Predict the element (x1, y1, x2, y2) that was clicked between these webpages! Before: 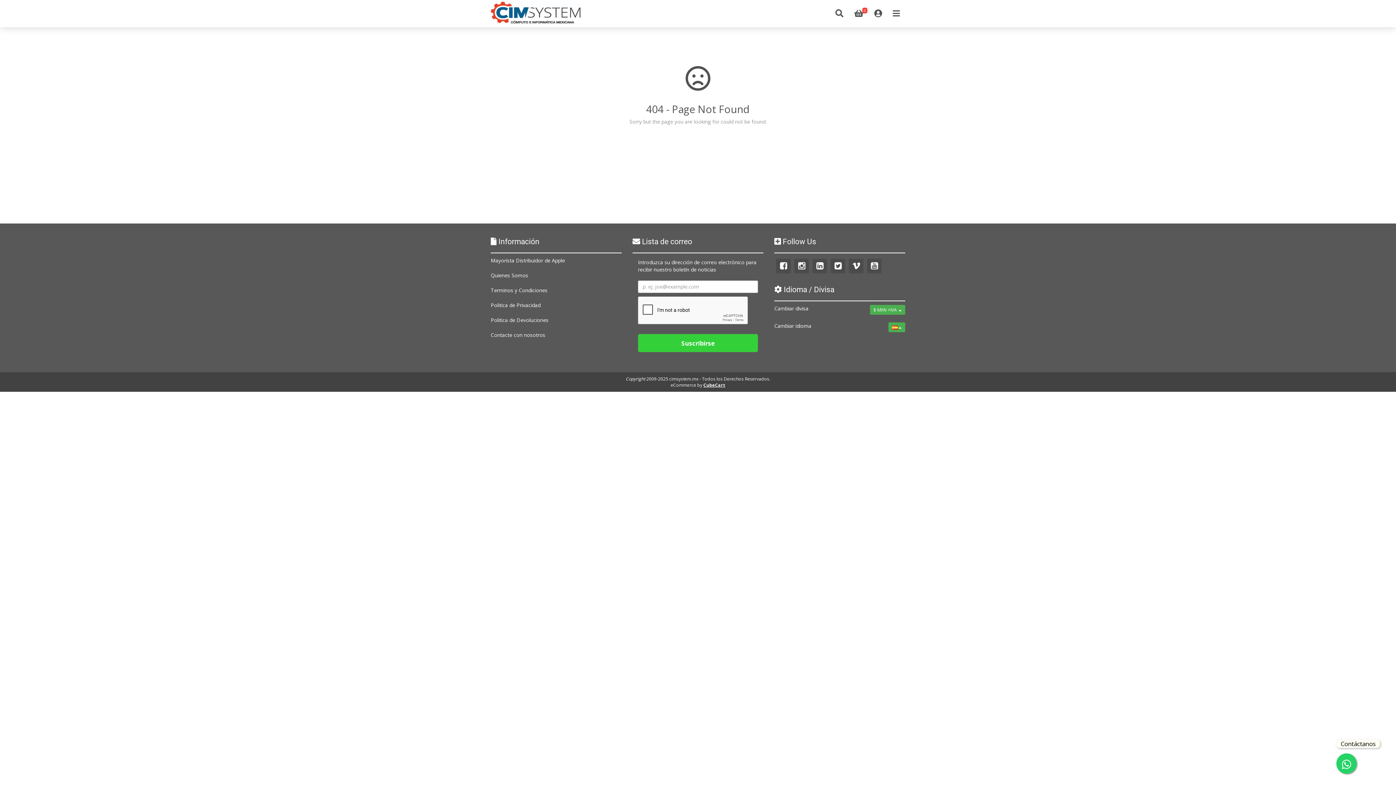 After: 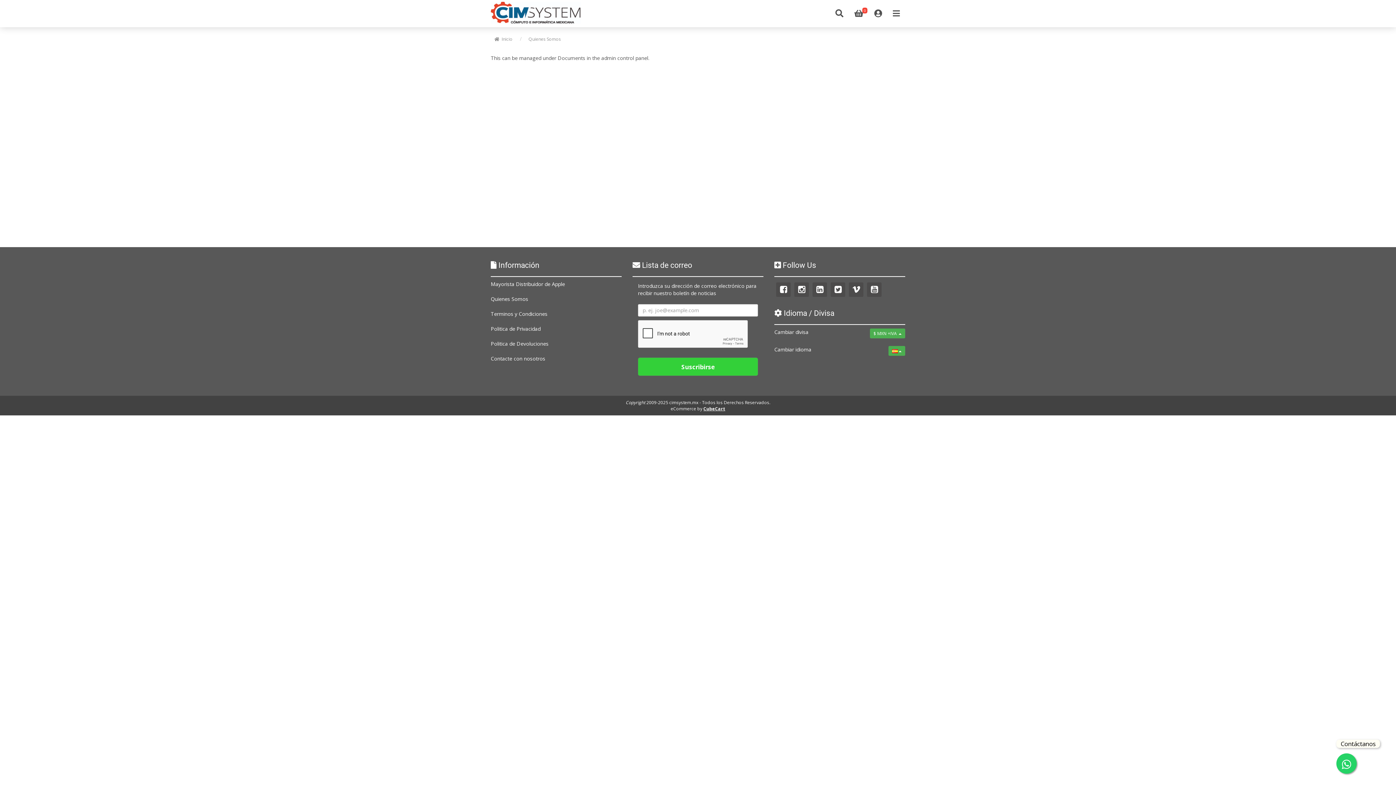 Action: label: Quienes Somos bbox: (490, 271, 528, 278)